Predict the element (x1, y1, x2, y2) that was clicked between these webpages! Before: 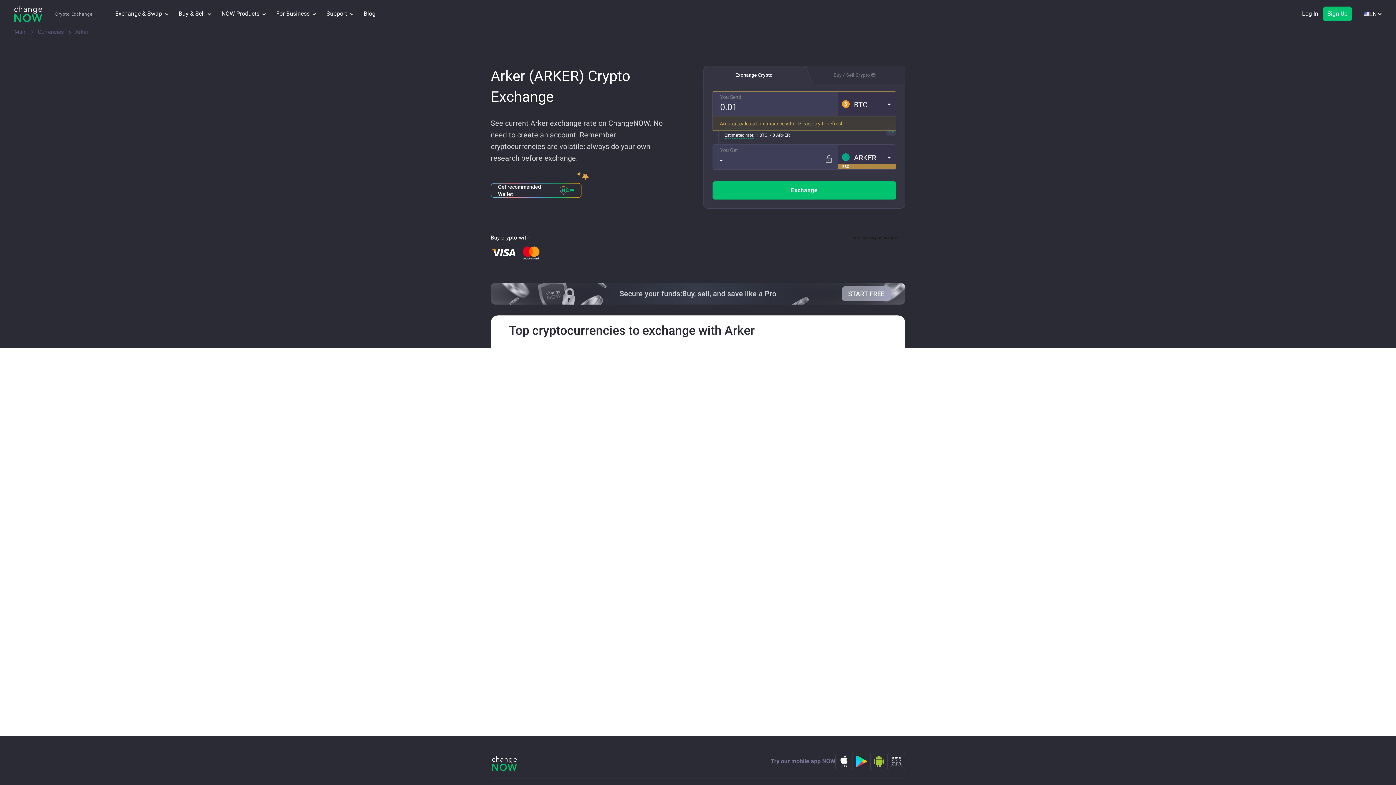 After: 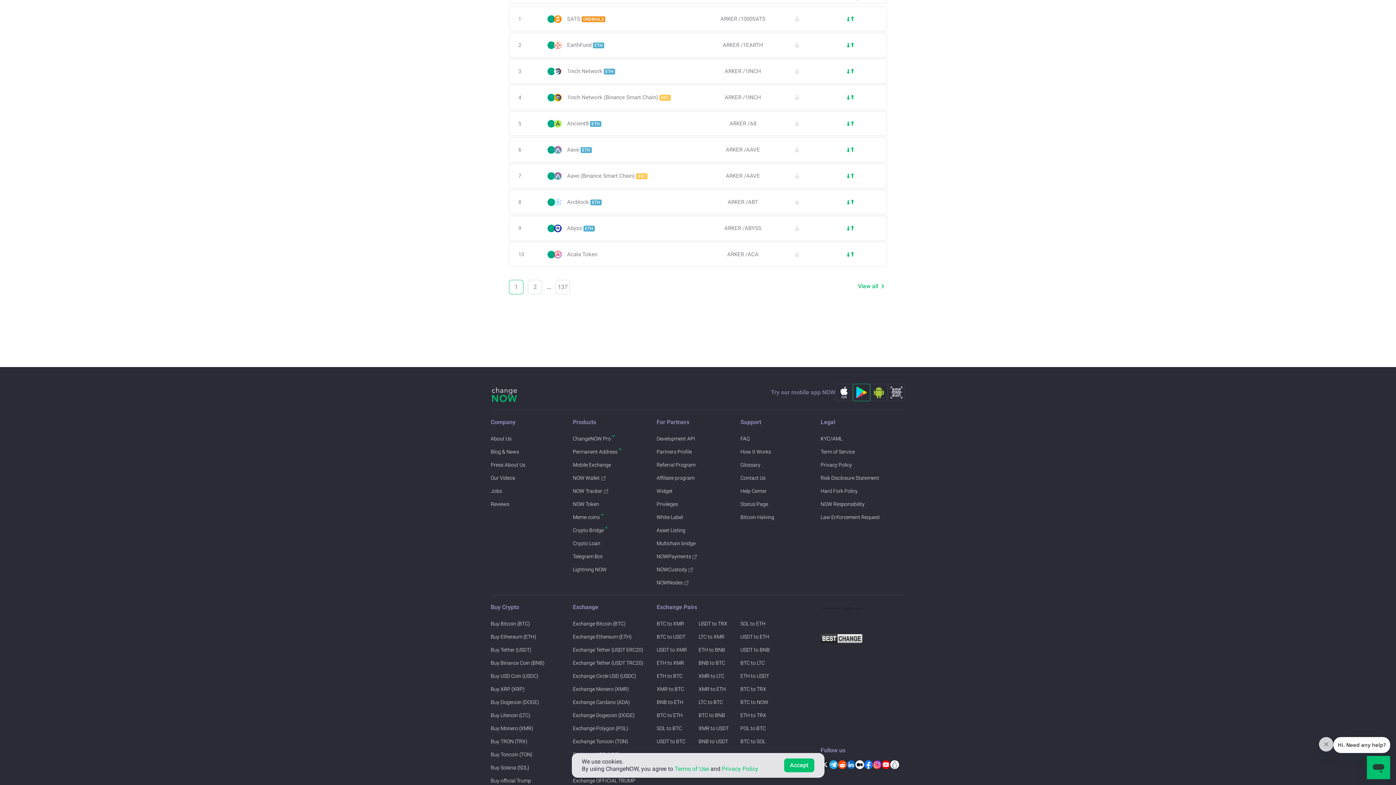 Action: bbox: (870, 753, 888, 770)